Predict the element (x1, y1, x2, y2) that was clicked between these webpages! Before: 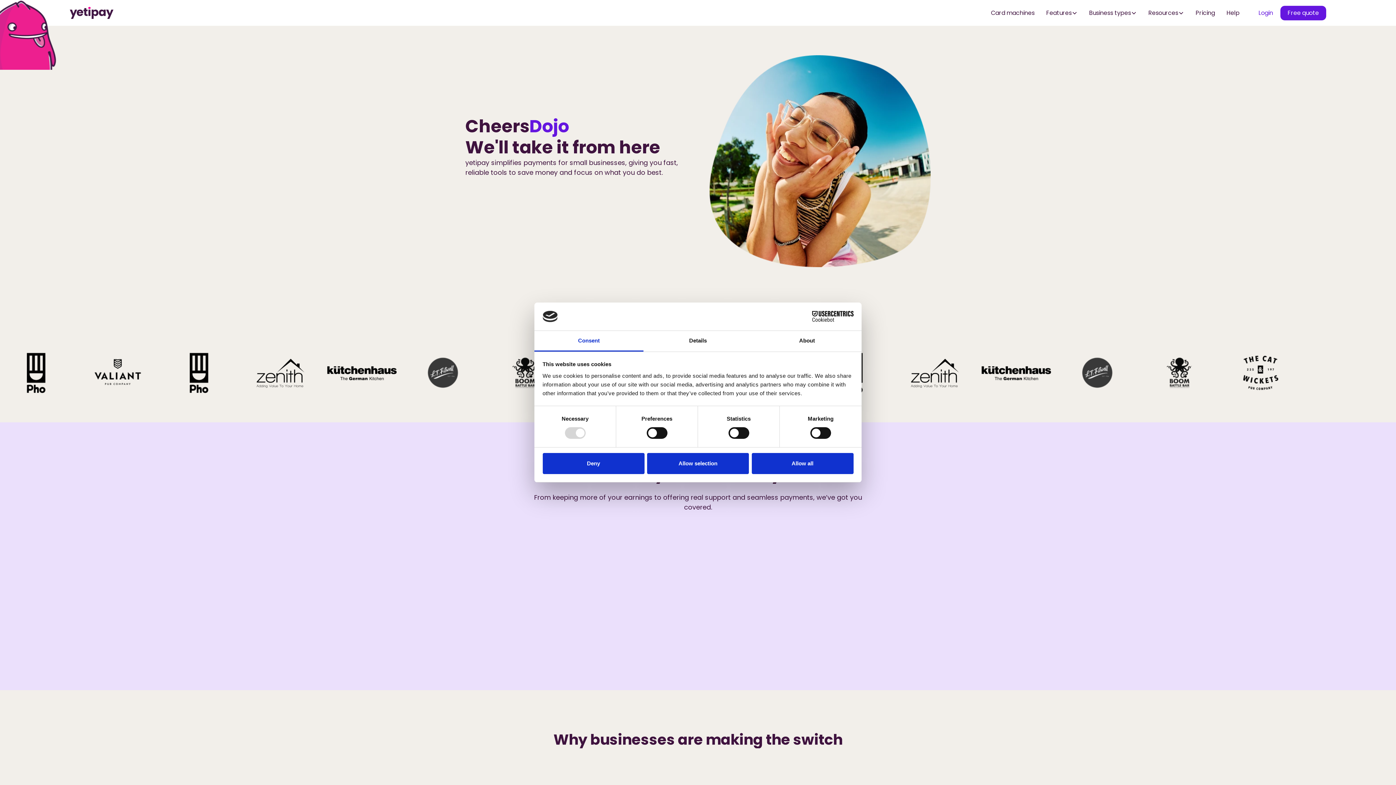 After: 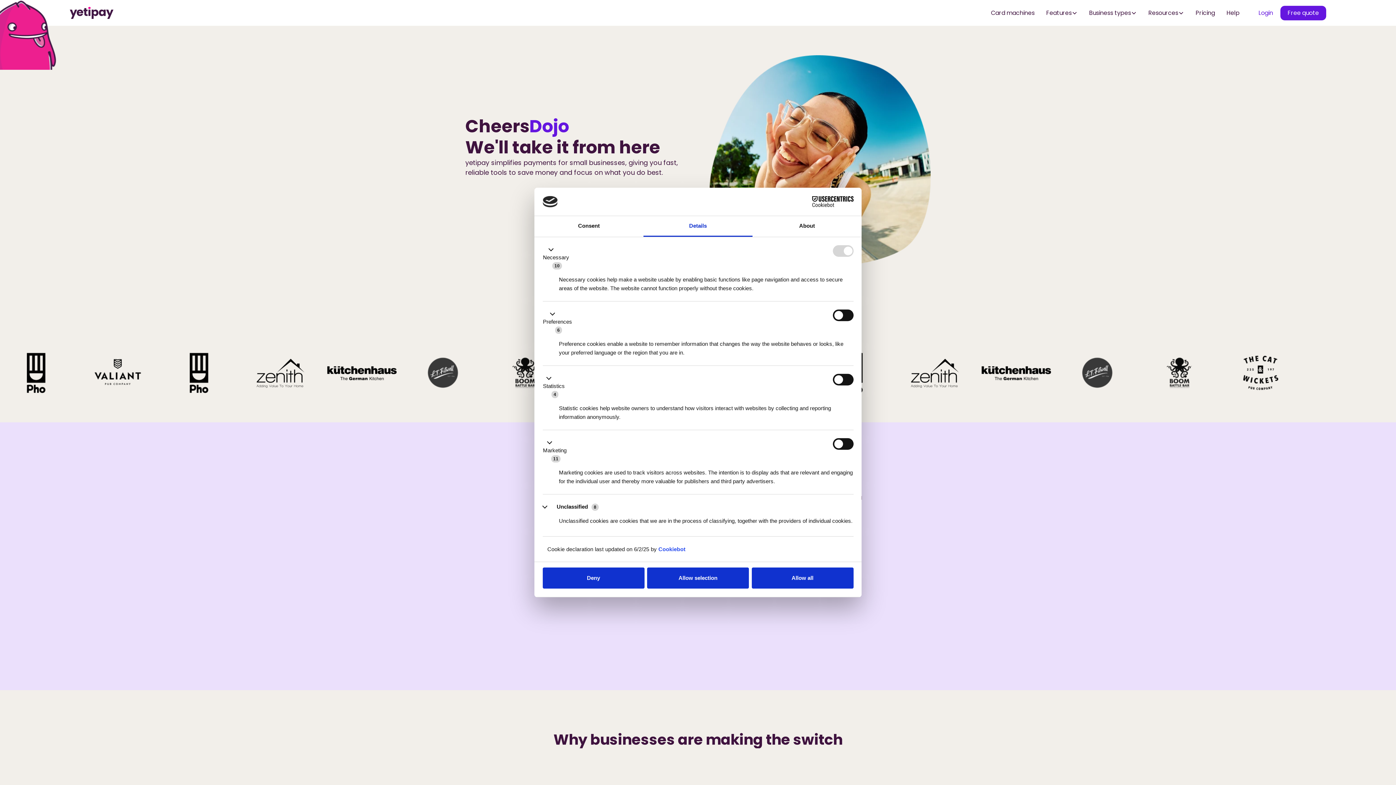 Action: bbox: (643, 331, 752, 351) label: Details